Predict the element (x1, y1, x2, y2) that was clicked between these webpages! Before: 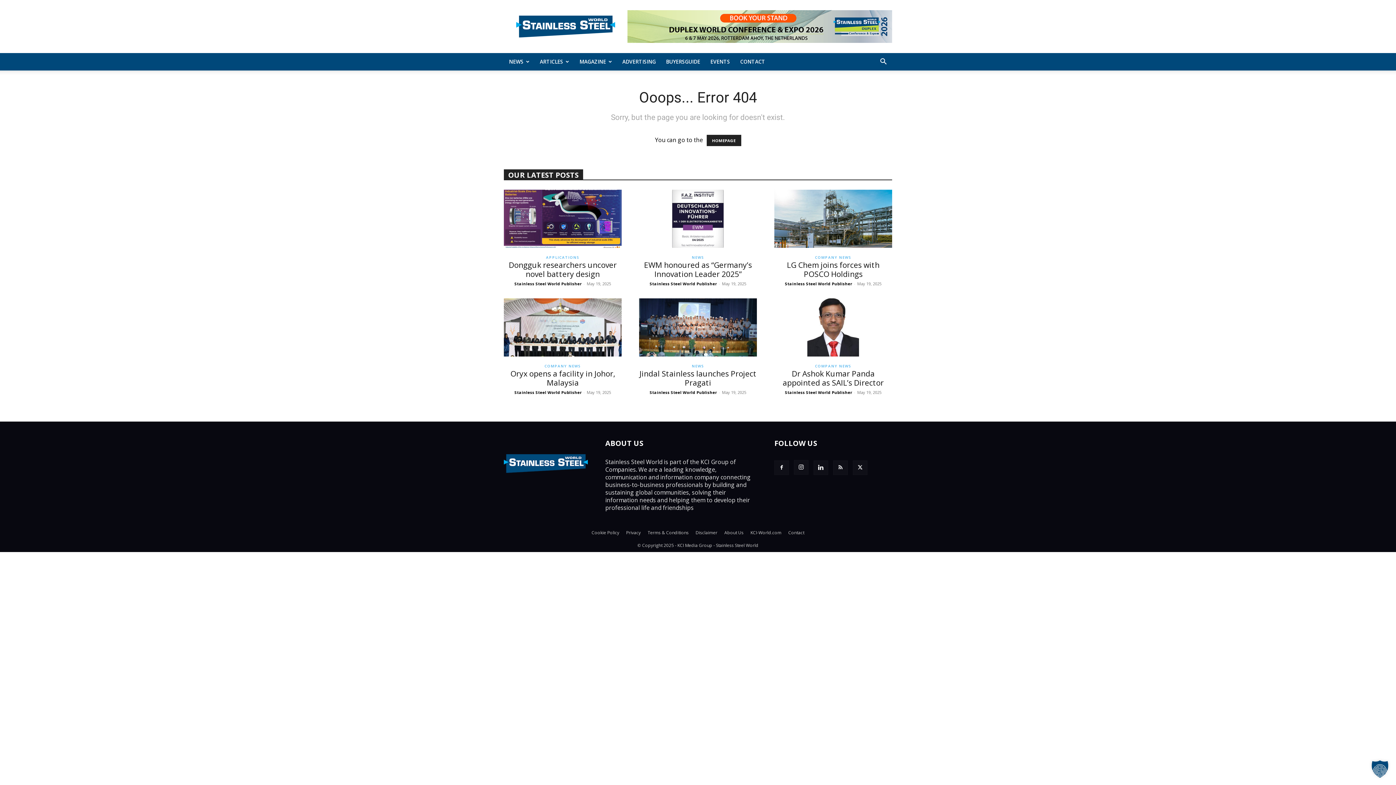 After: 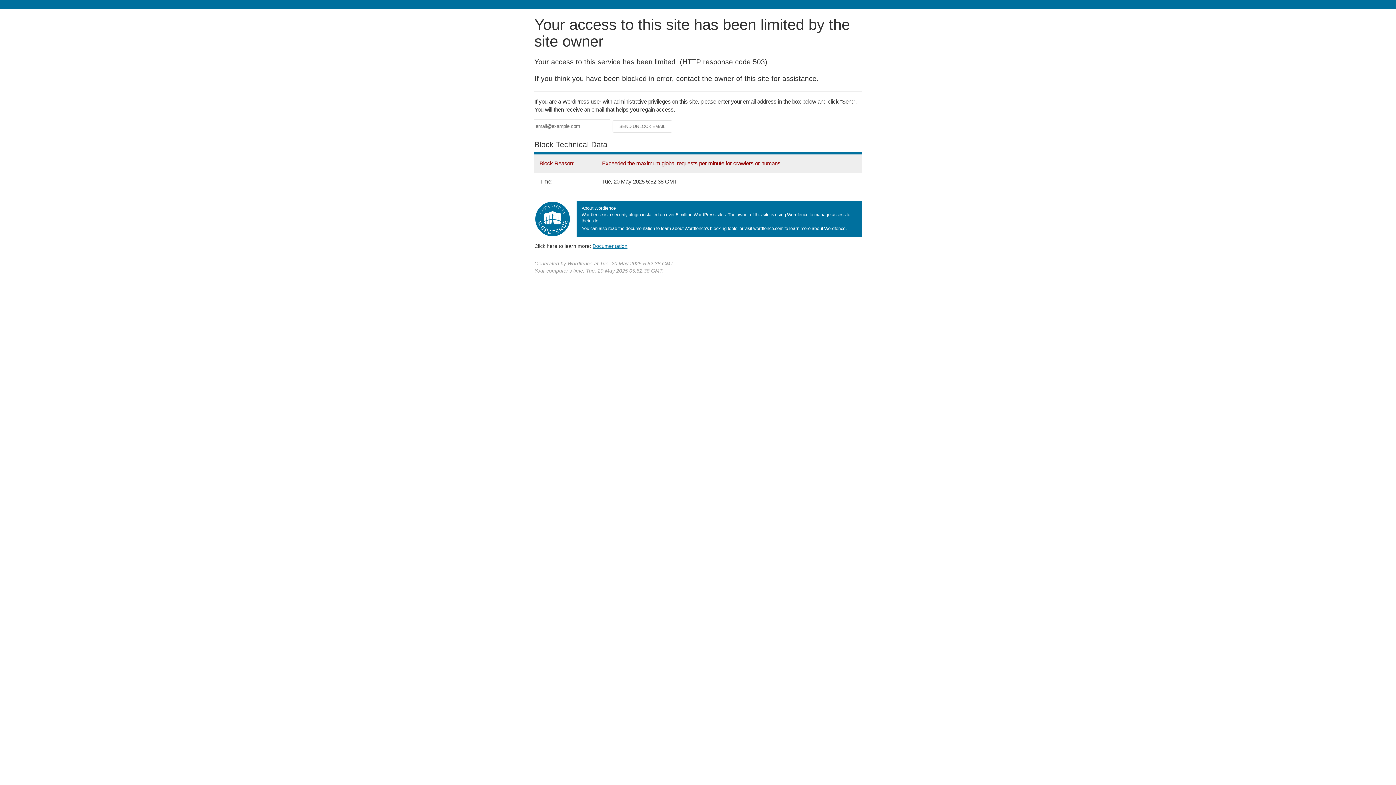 Action: label: Cookie Policy bbox: (591, 529, 619, 536)